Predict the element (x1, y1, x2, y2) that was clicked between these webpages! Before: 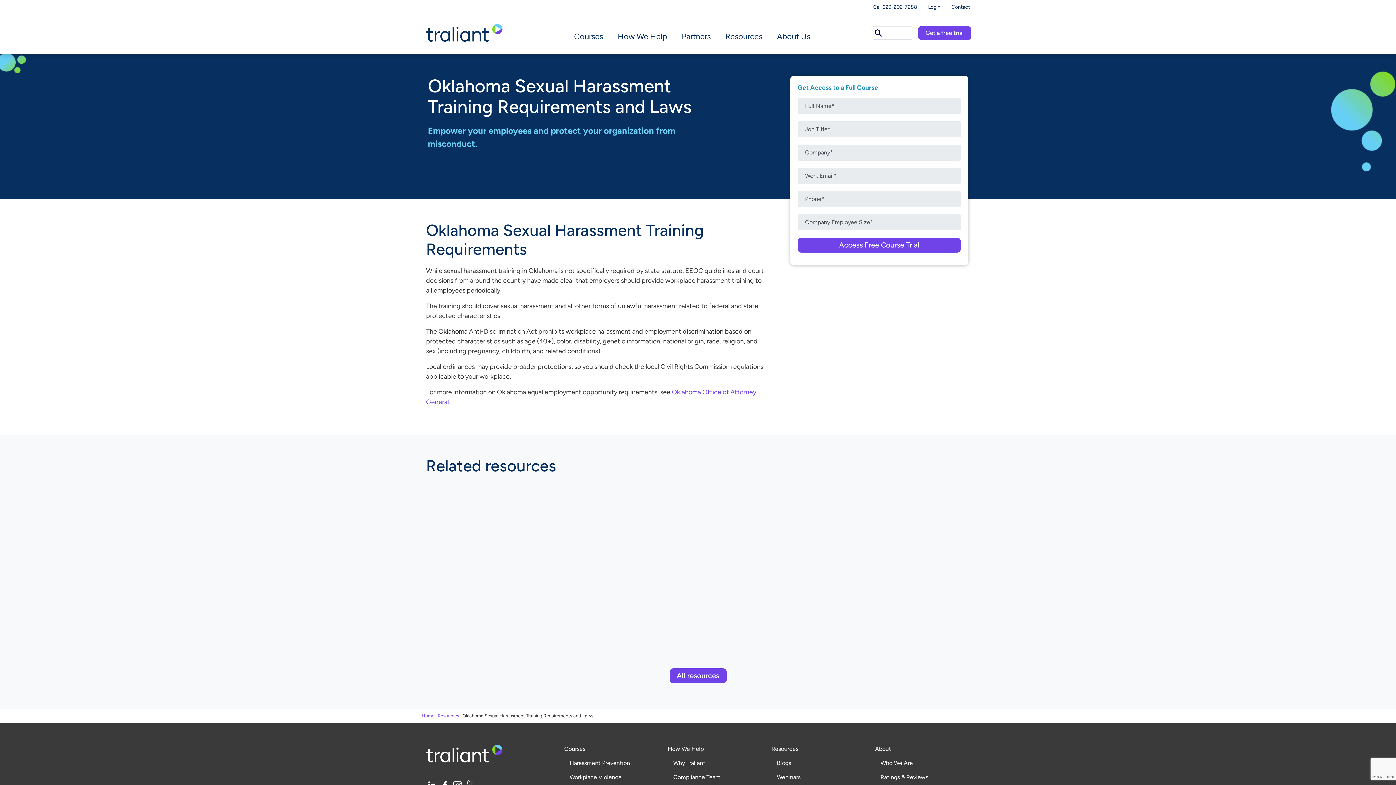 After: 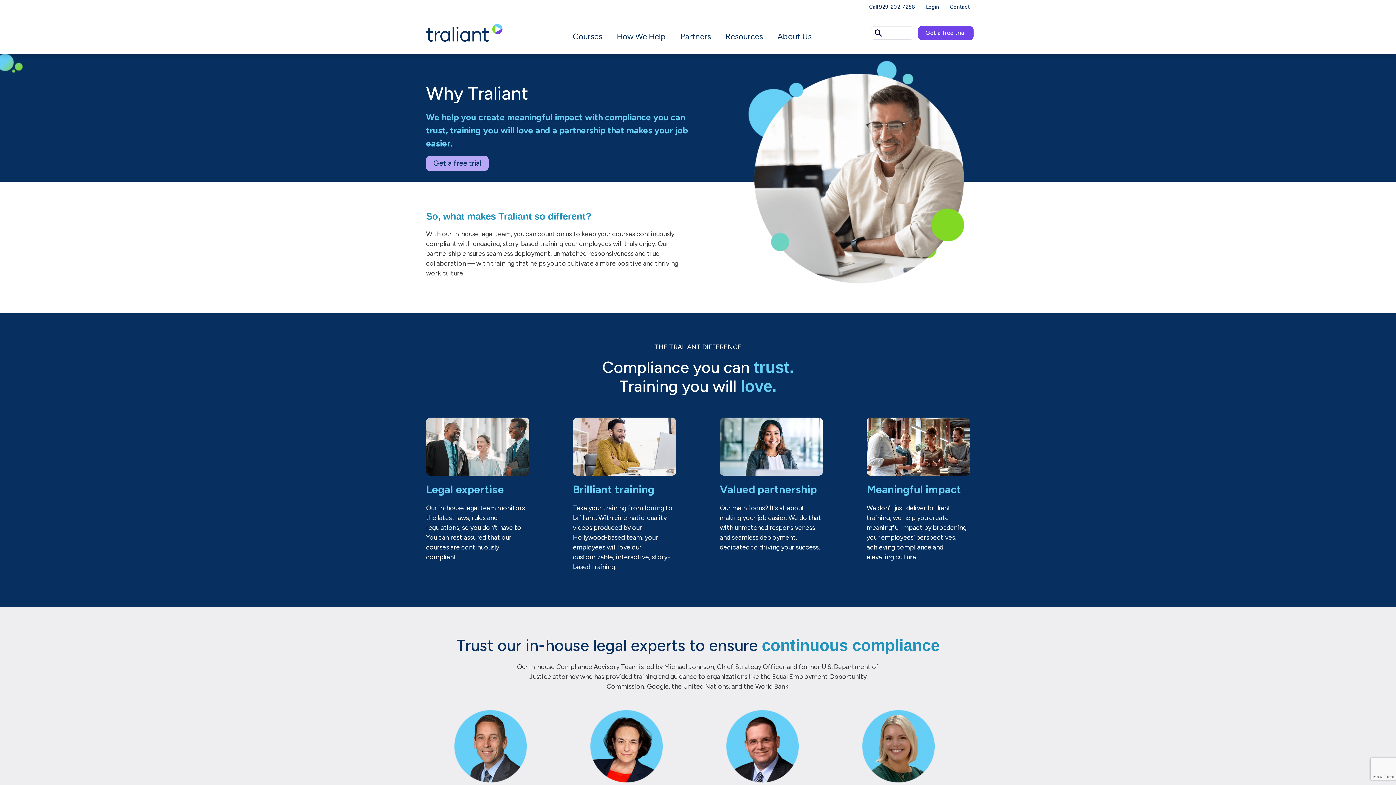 Action: bbox: (610, 19, 674, 53) label: How We Help